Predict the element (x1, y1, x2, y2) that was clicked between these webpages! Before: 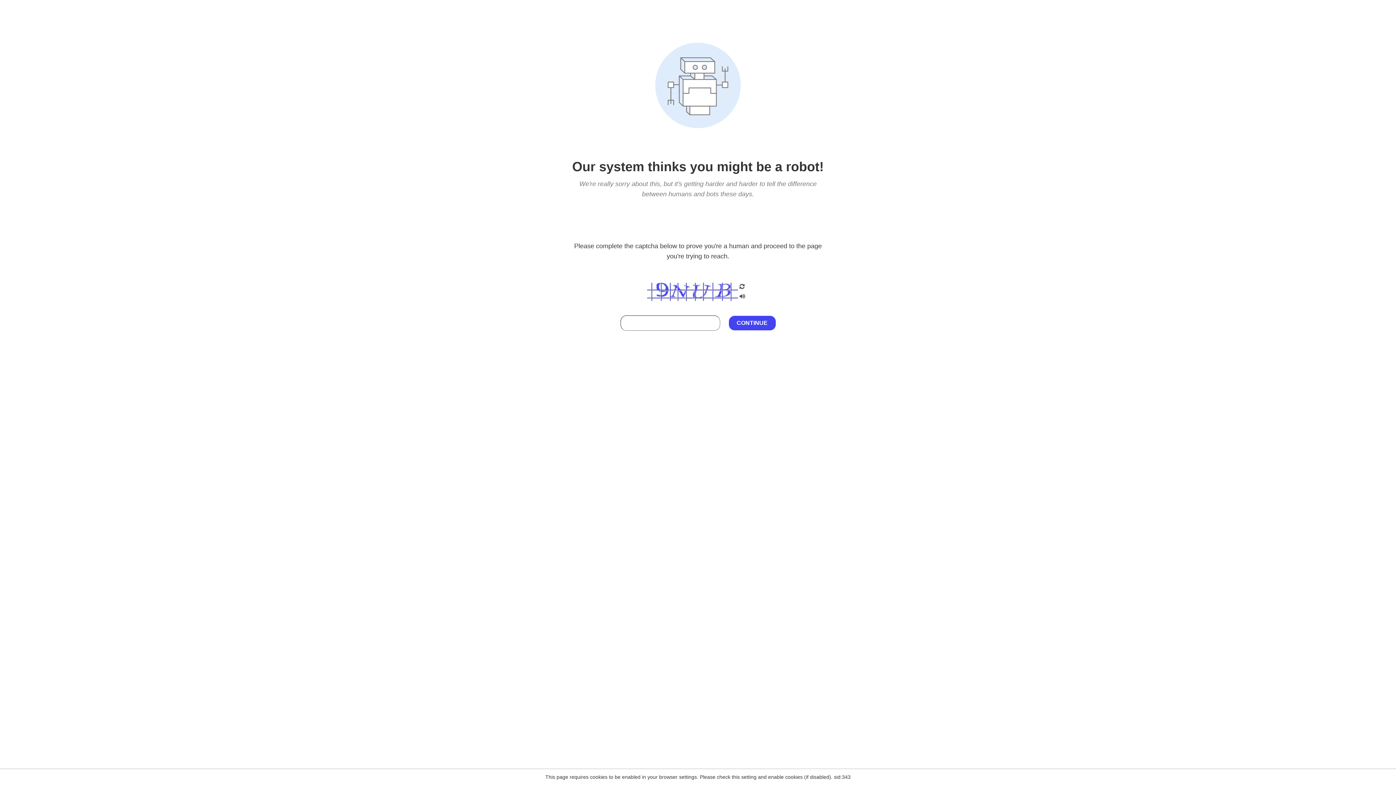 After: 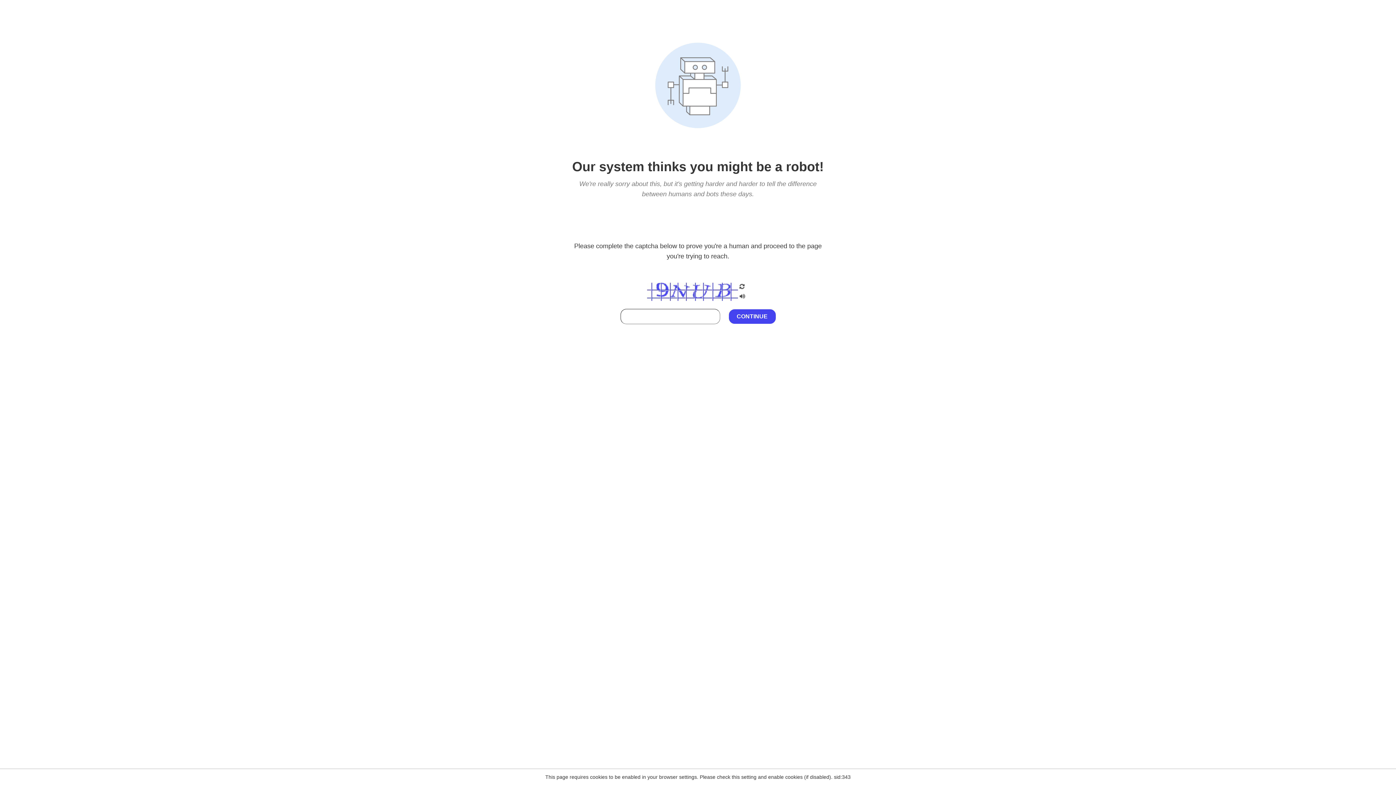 Action: bbox: (738, 212, 746, 219)